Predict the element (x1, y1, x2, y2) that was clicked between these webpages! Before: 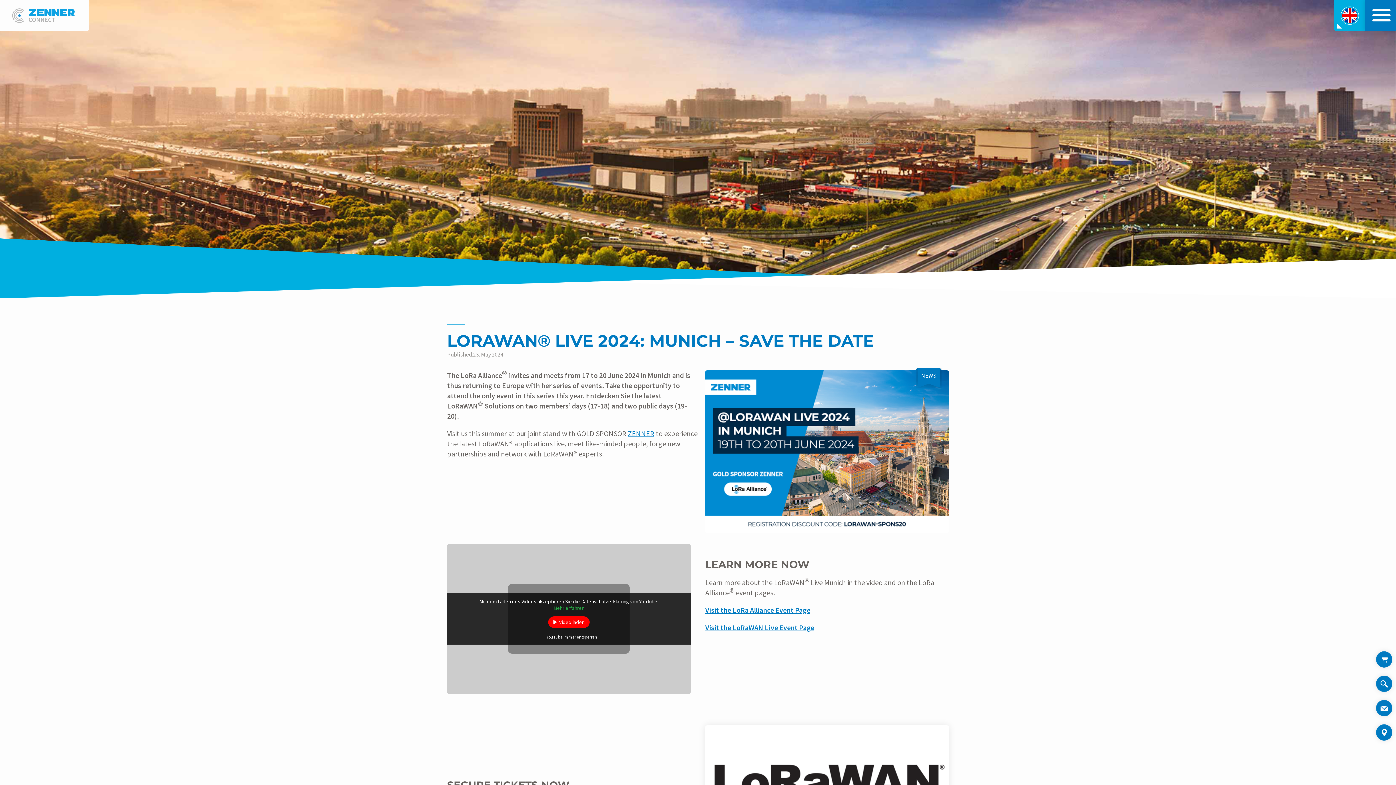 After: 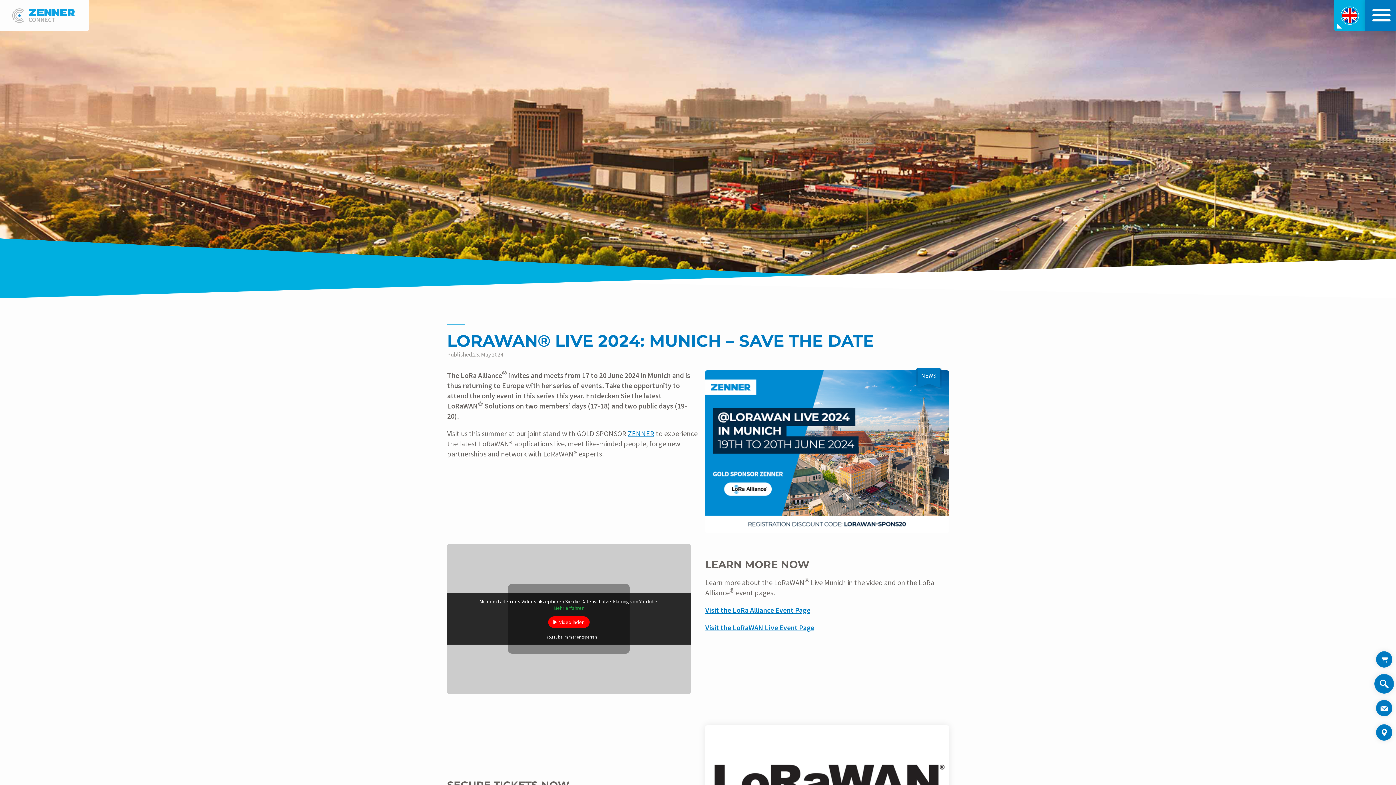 Action: bbox: (1376, 676, 1392, 700) label: Start searching